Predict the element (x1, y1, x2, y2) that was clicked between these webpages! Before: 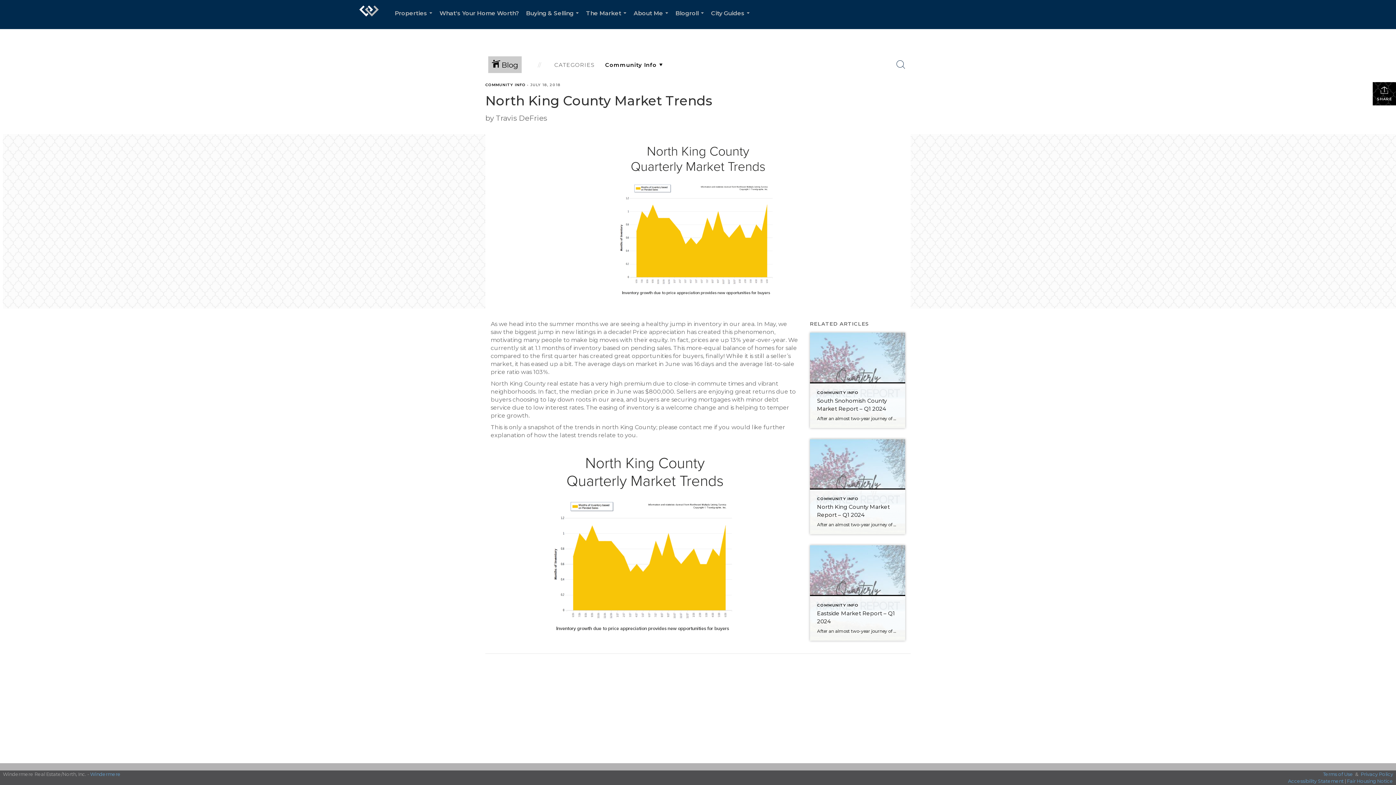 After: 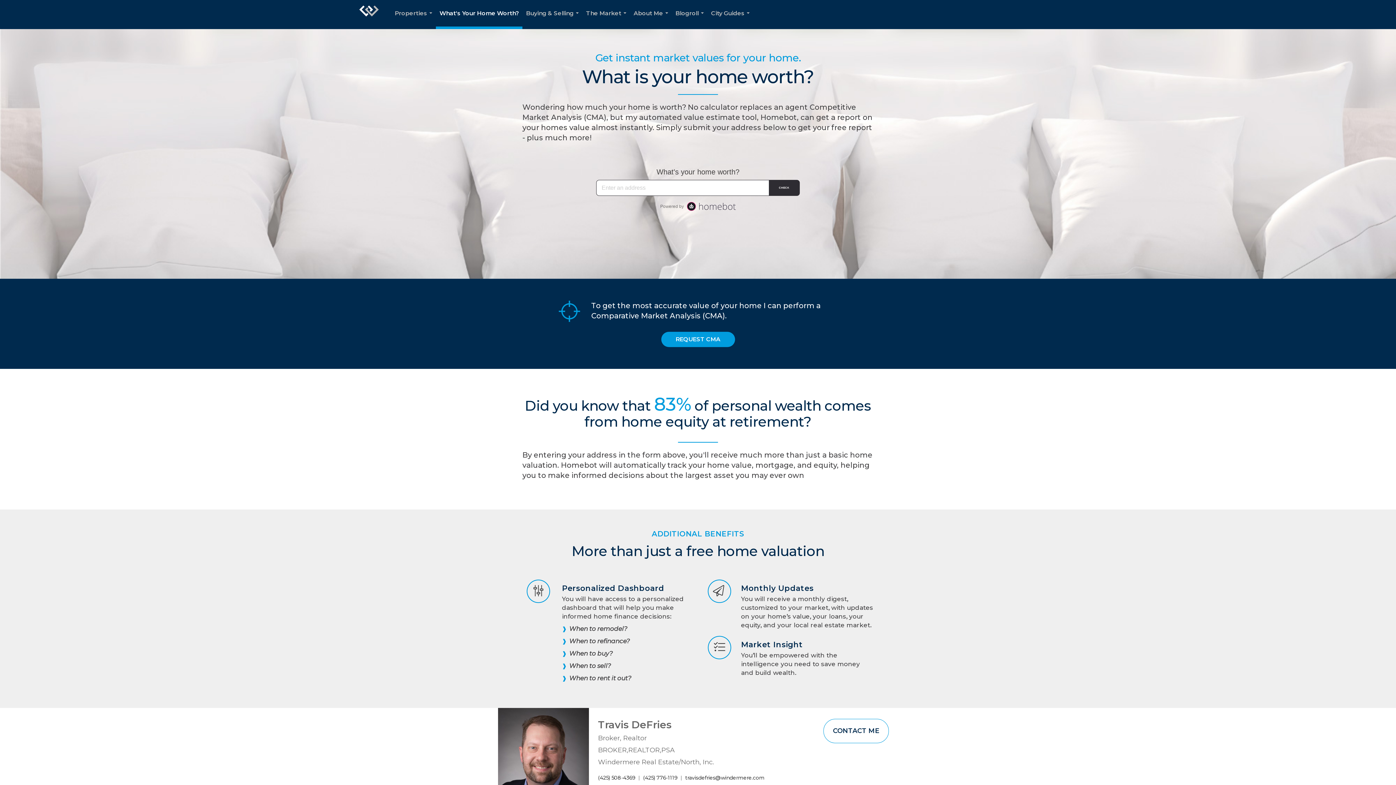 Action: label: What's Your Home Worth? bbox: (436, 0, 522, 29)